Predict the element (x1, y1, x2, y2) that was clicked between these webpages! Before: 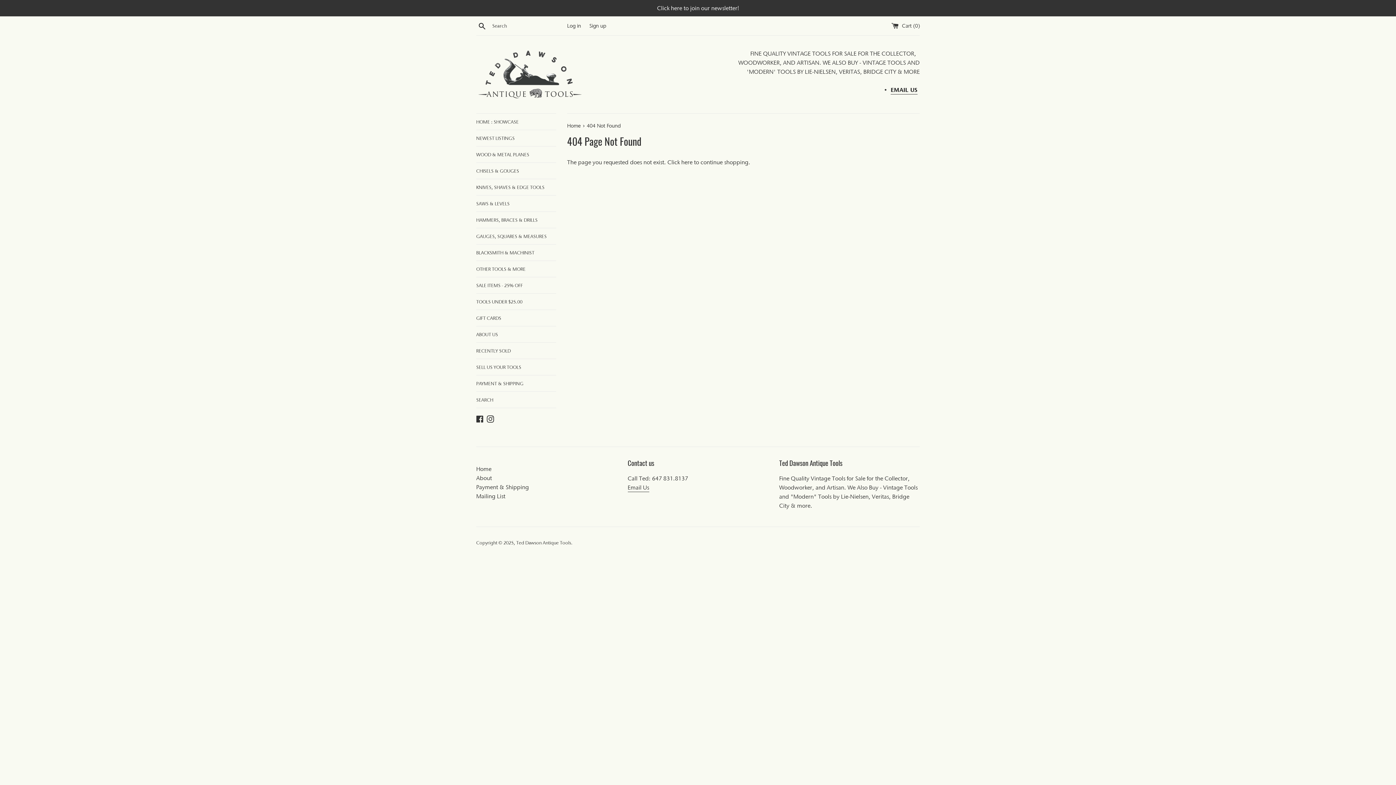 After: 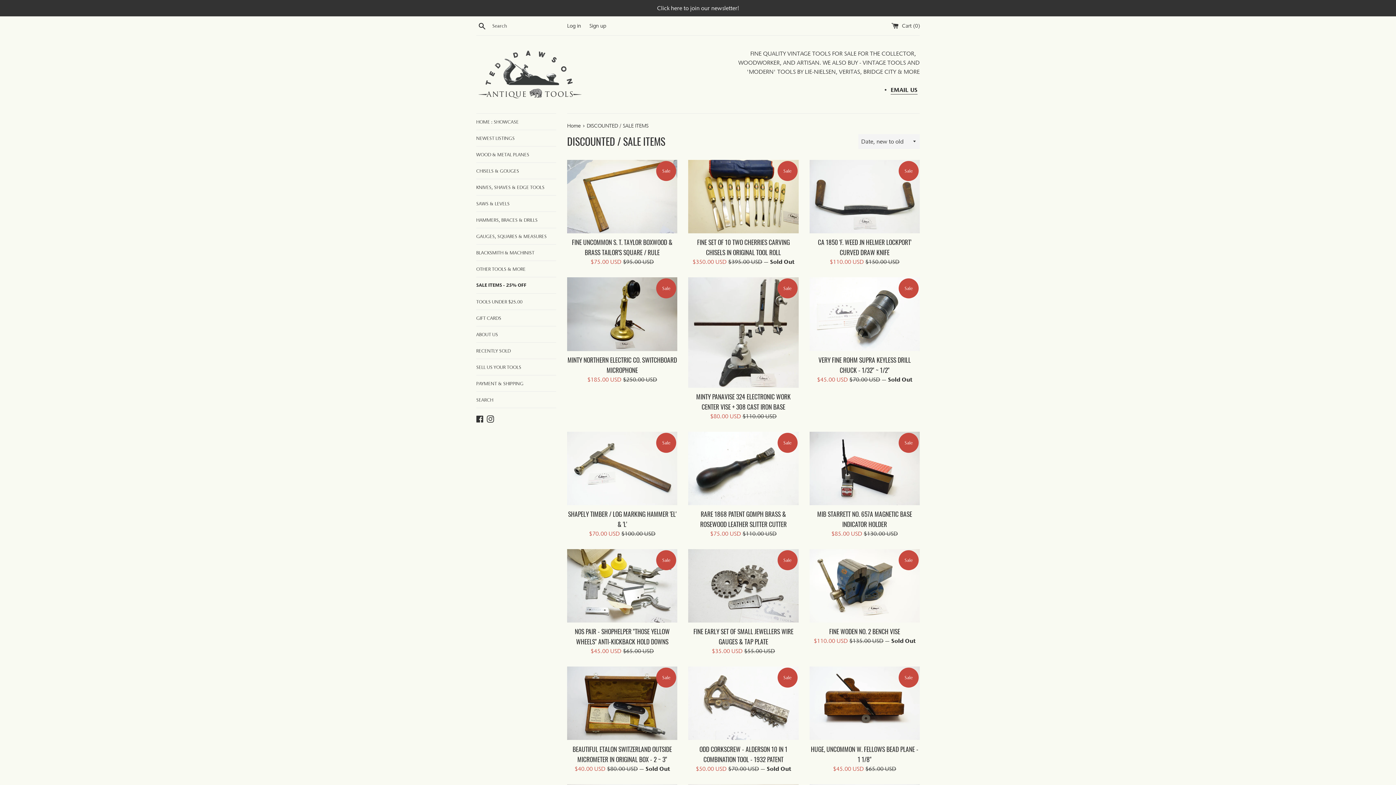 Action: bbox: (476, 277, 556, 293) label: SALE ITEMS - 25% OFF